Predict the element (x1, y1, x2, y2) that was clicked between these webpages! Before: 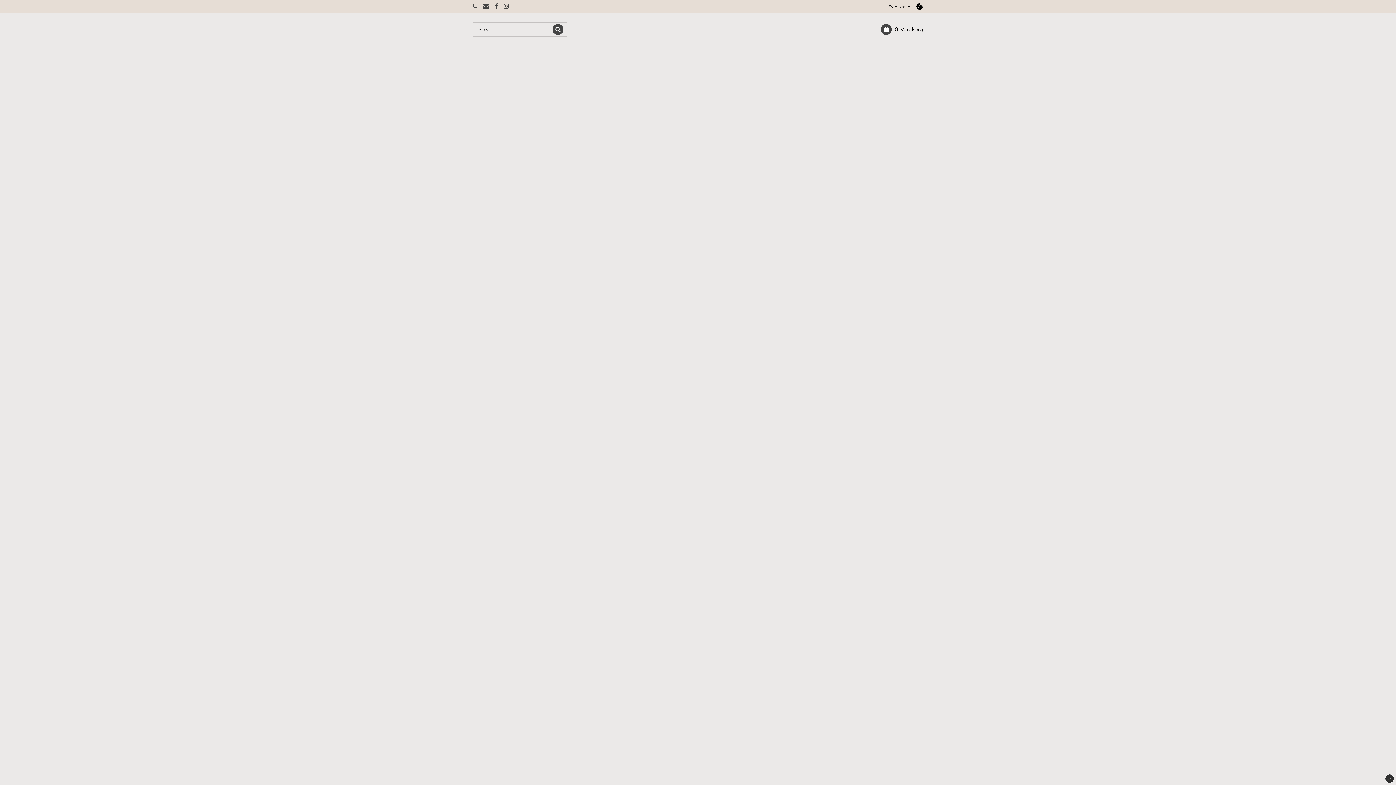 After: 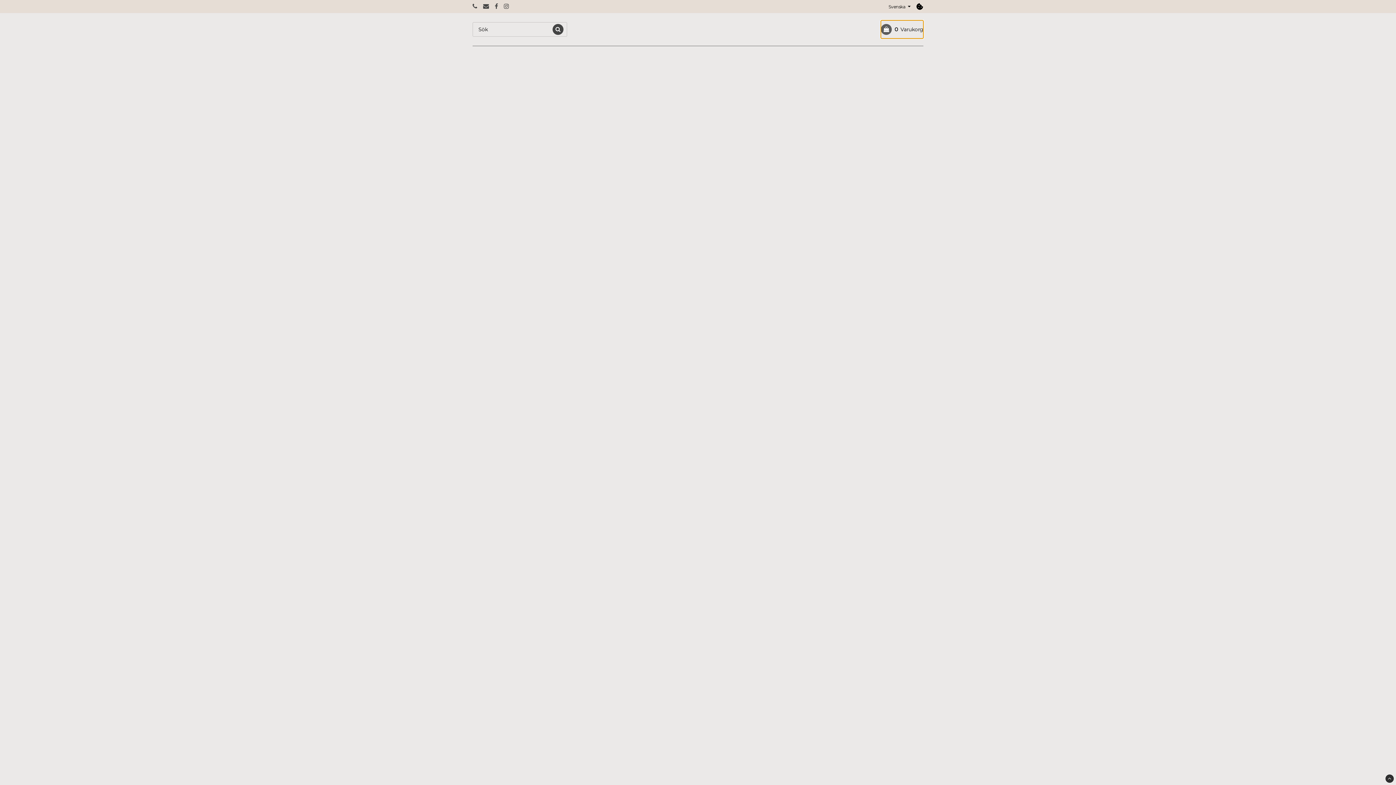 Action: bbox: (881, 20, 923, 38) label: 0Varukorg